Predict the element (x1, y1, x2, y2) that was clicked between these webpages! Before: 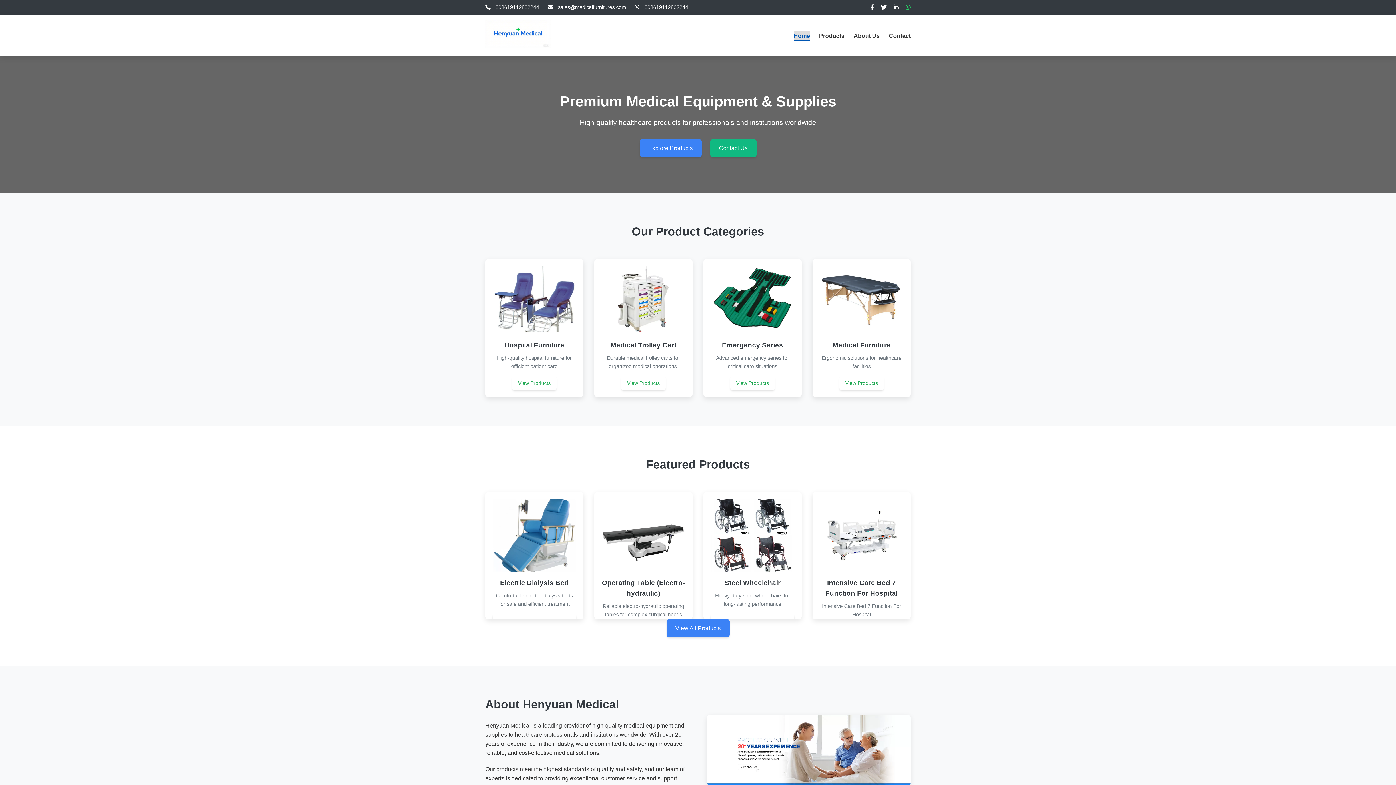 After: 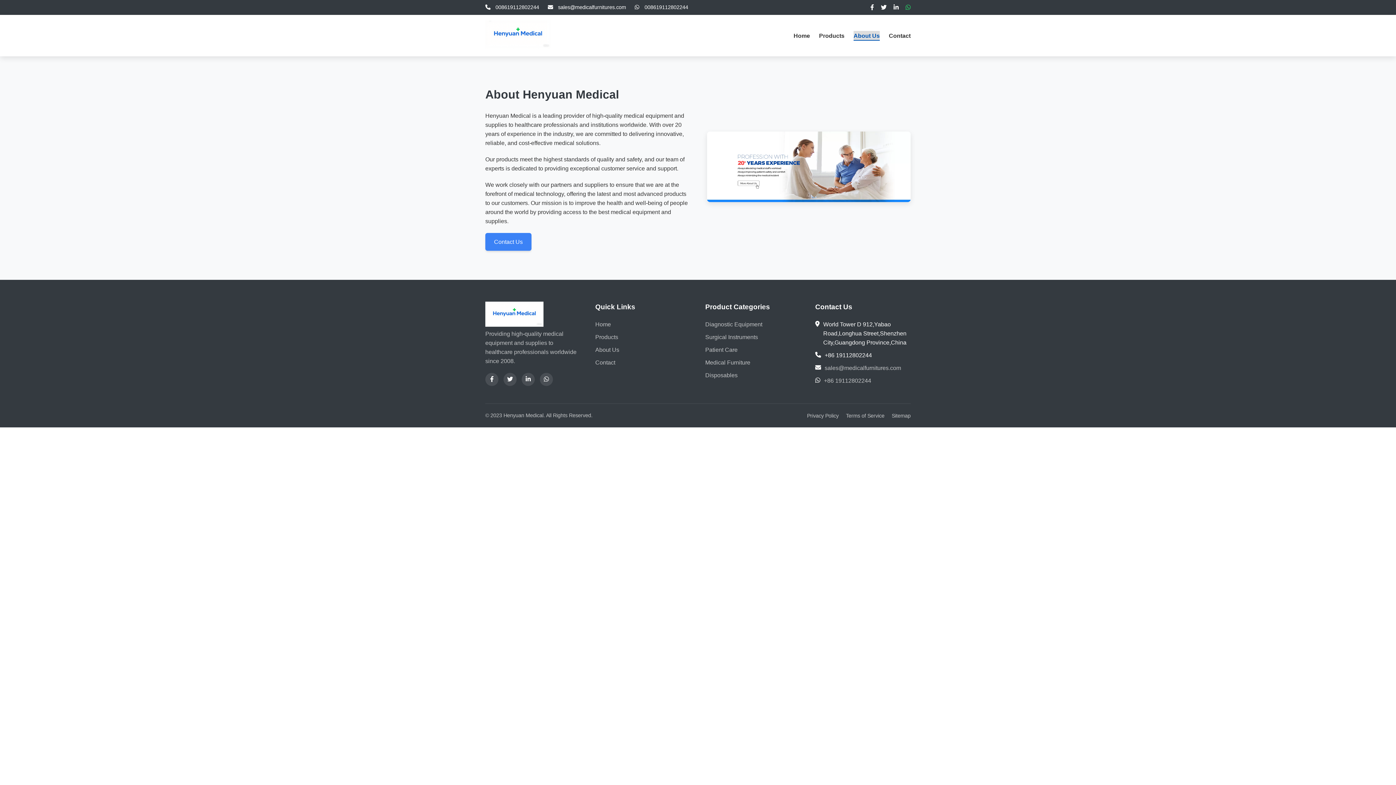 Action: label: About Us bbox: (853, 30, 880, 40)